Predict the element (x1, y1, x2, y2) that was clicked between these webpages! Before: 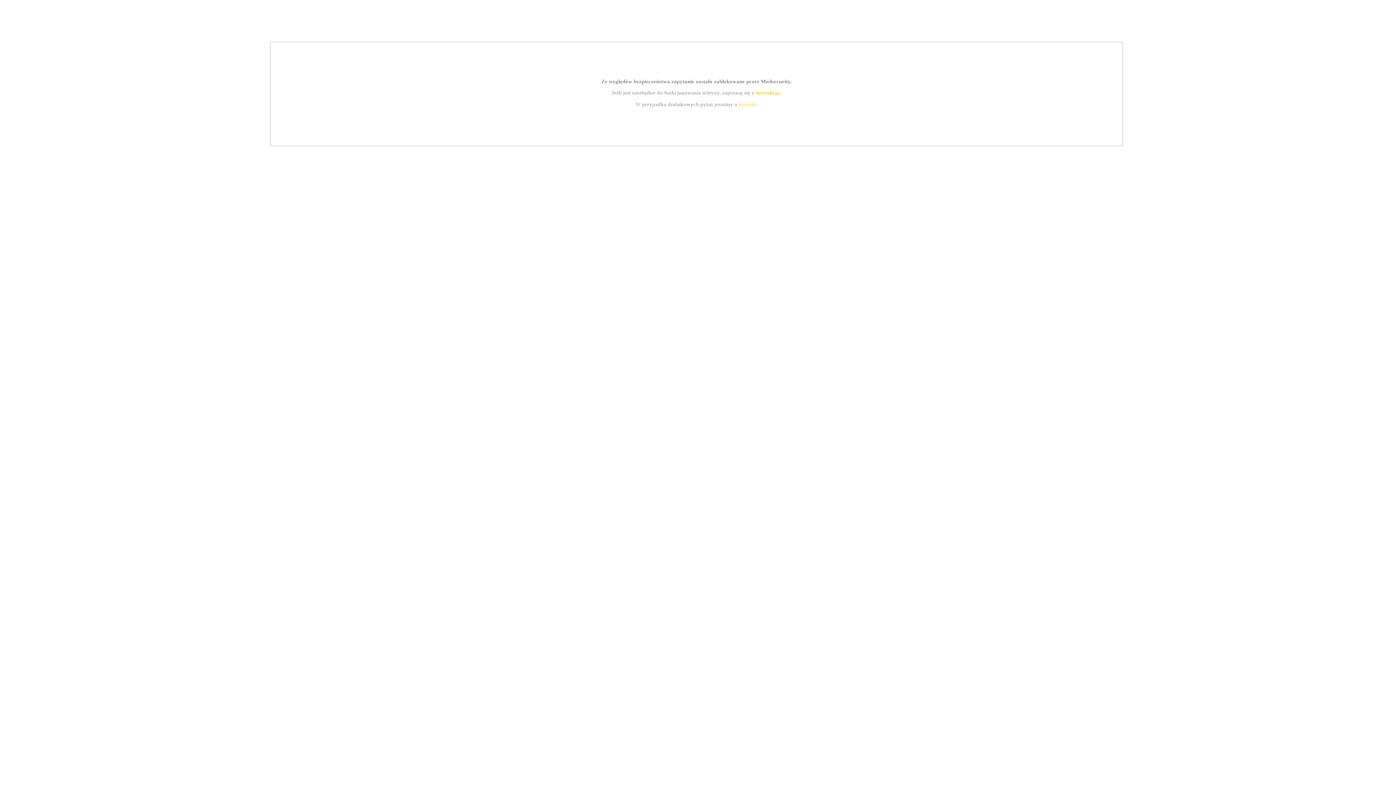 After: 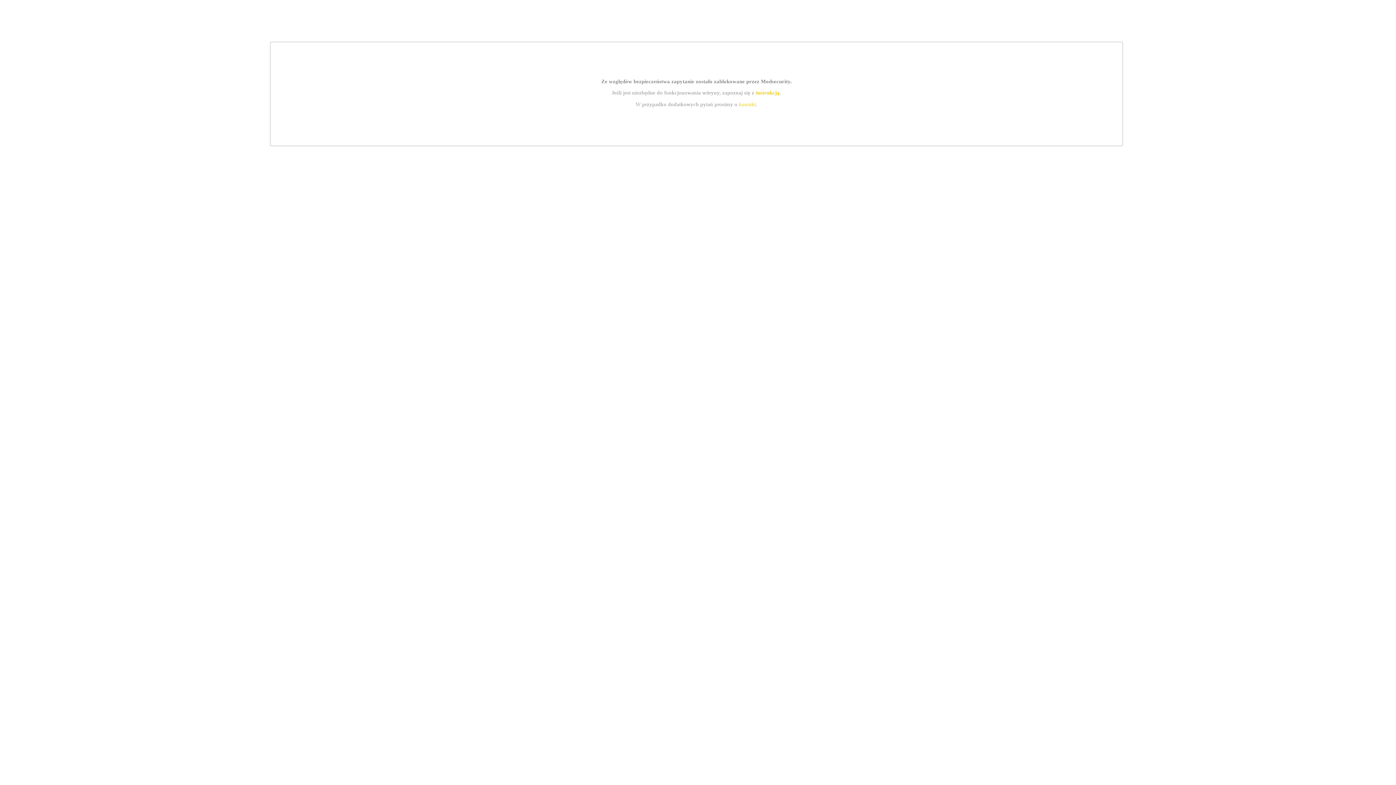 Action: bbox: (755, 89, 779, 95) label: instrukcją